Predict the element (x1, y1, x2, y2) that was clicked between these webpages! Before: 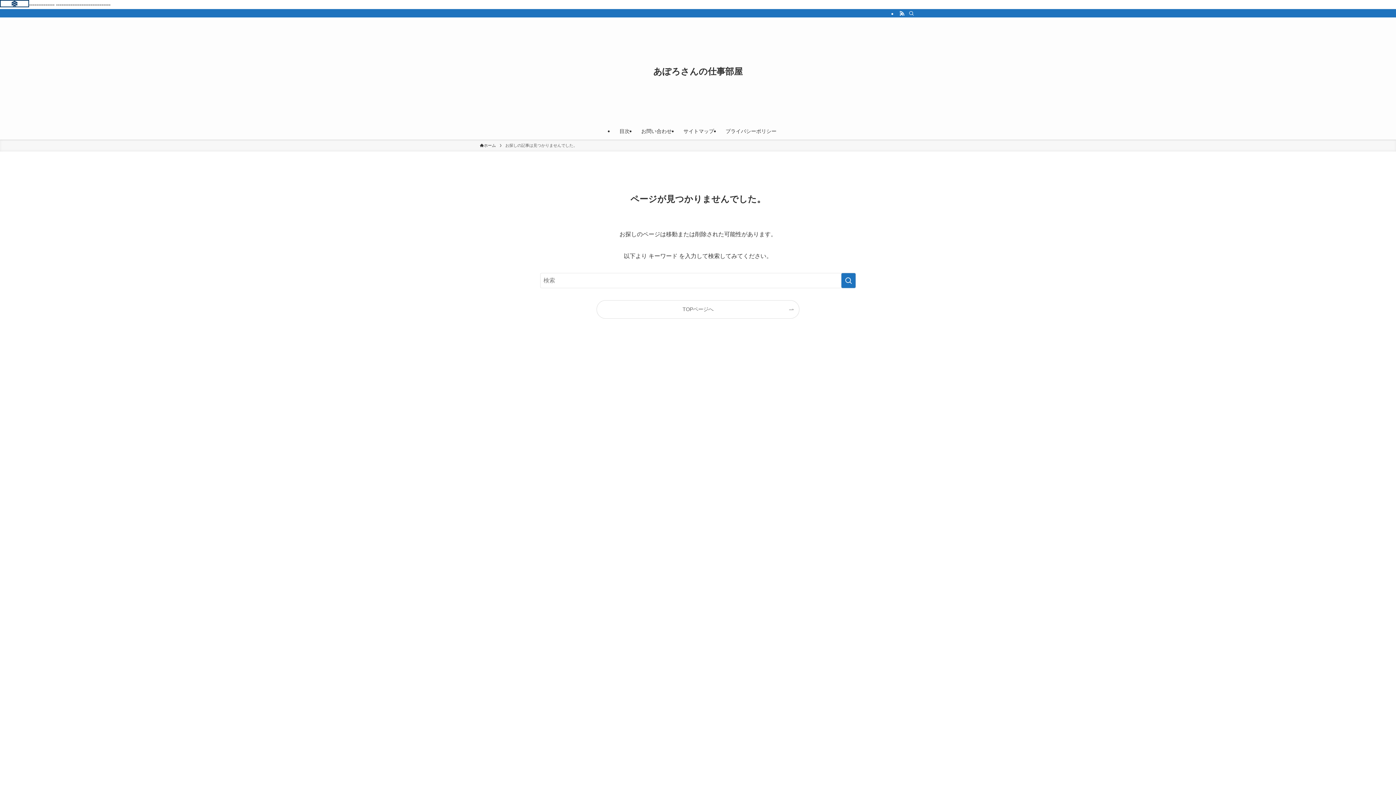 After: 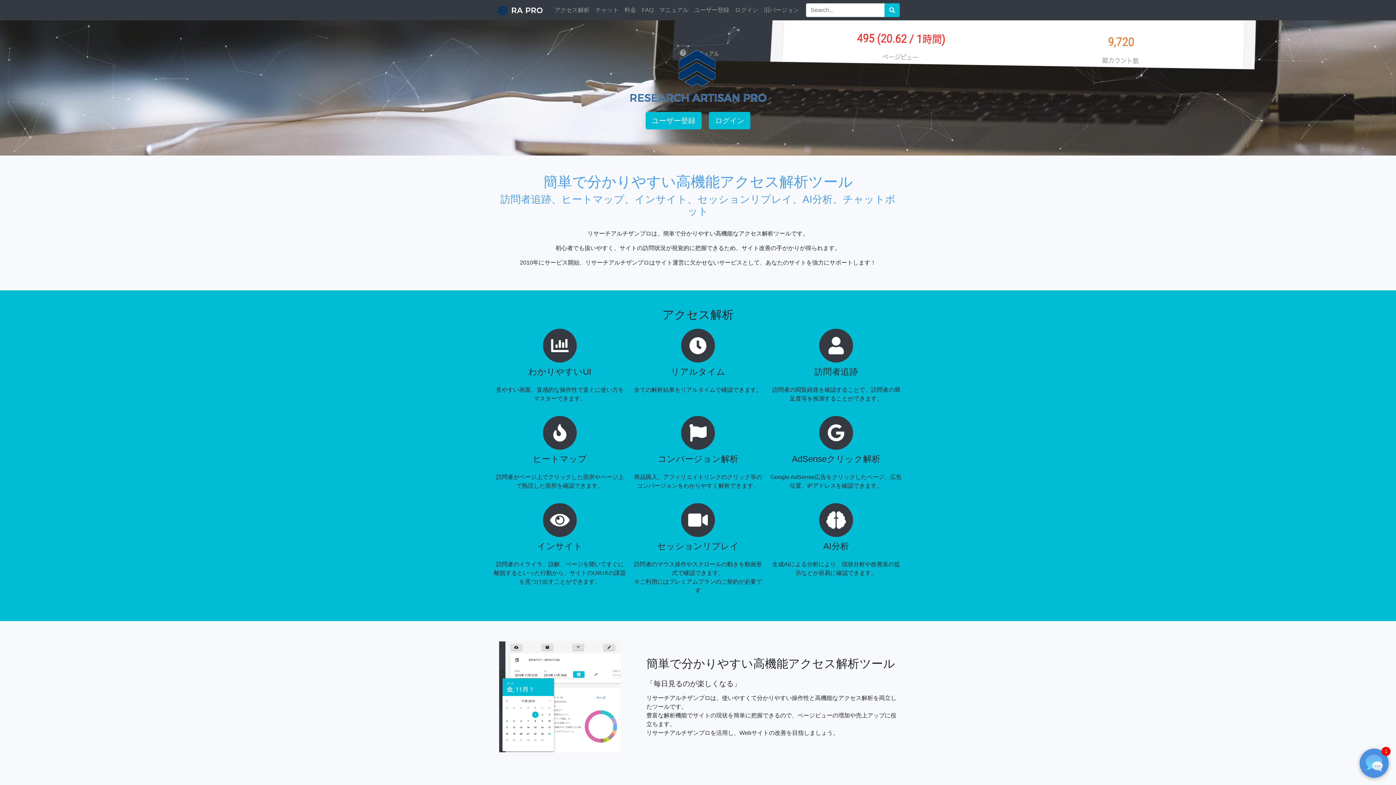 Action: bbox: (0, 2, 29, 8)